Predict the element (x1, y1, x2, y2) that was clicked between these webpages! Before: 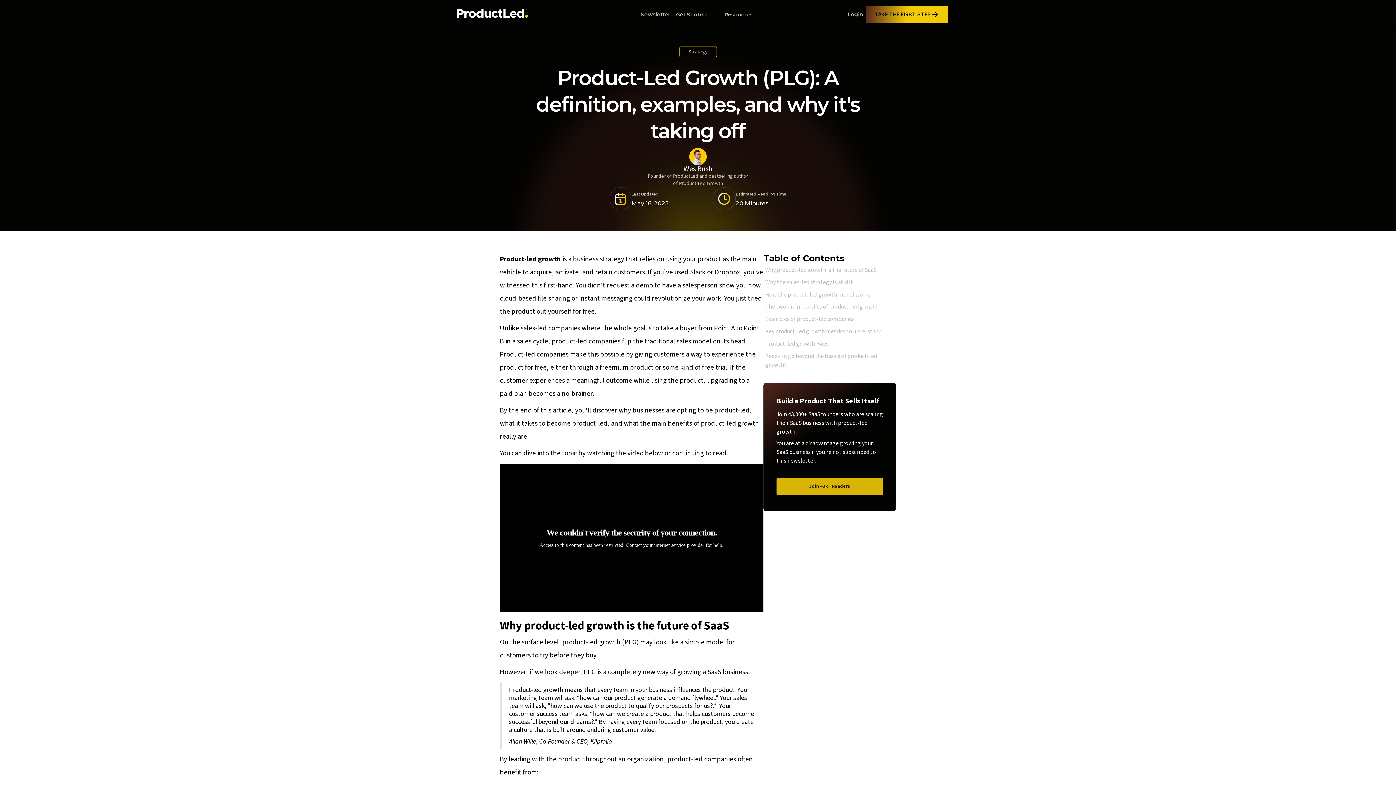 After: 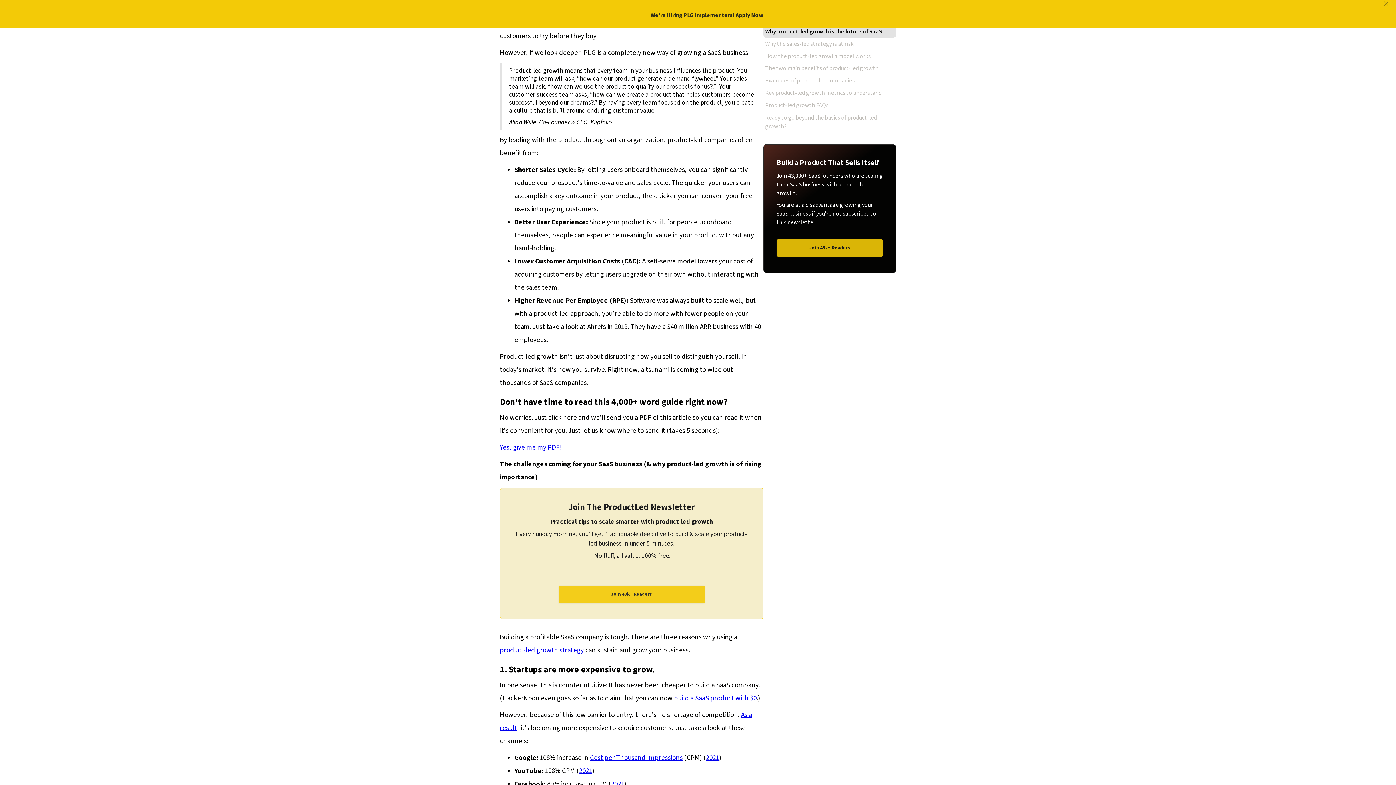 Action: label: Why product-led growth is the future of SaaS bbox: (763, 263, 896, 276)